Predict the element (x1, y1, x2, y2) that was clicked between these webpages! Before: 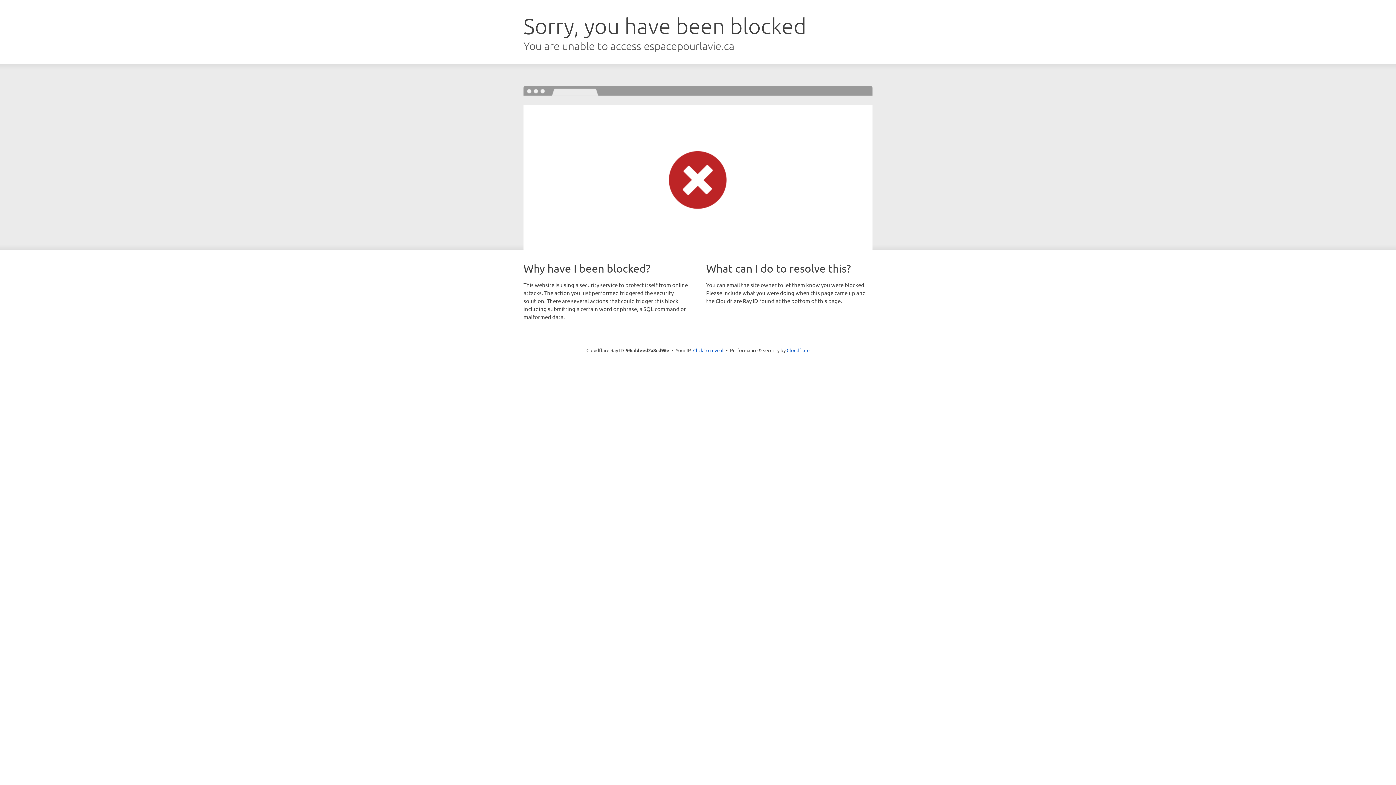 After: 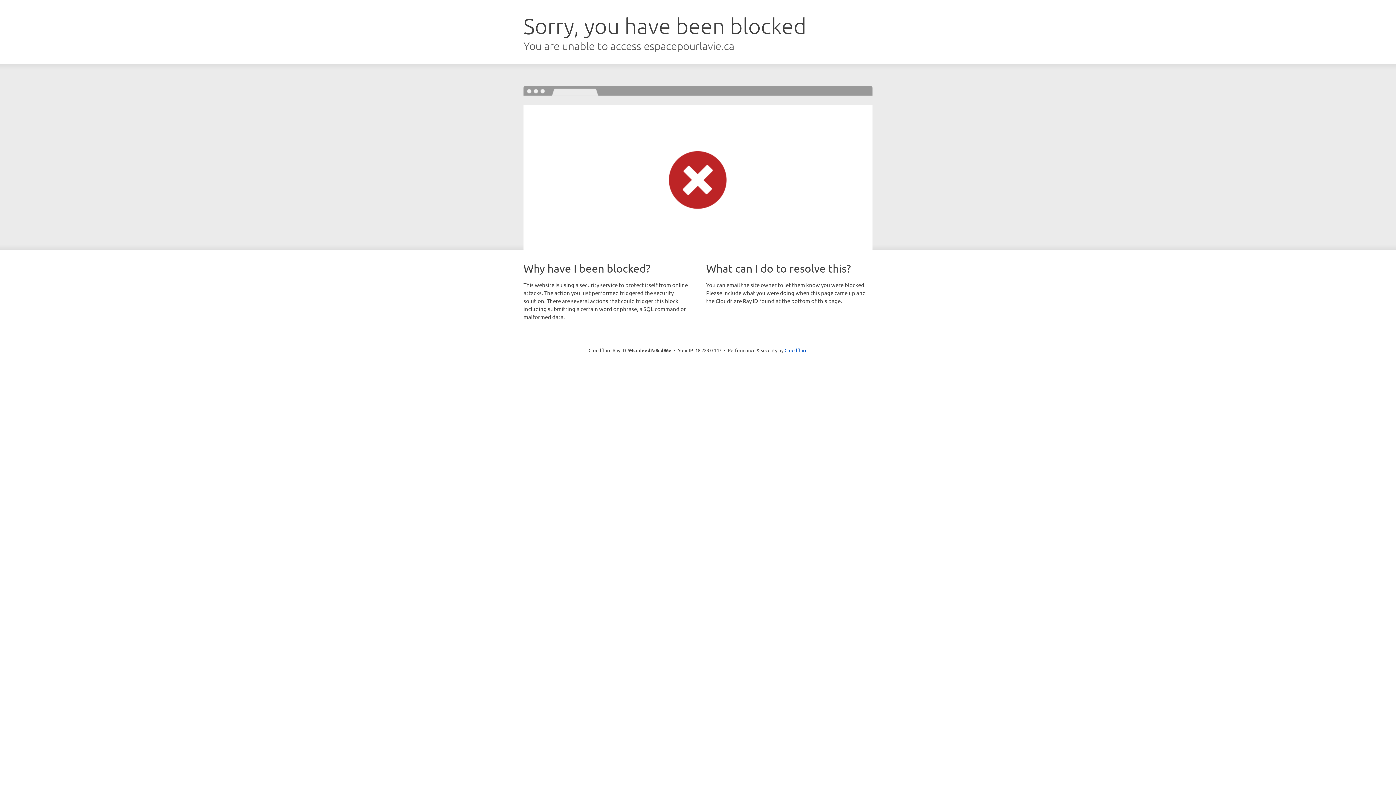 Action: bbox: (693, 346, 723, 353) label: Click to reveal